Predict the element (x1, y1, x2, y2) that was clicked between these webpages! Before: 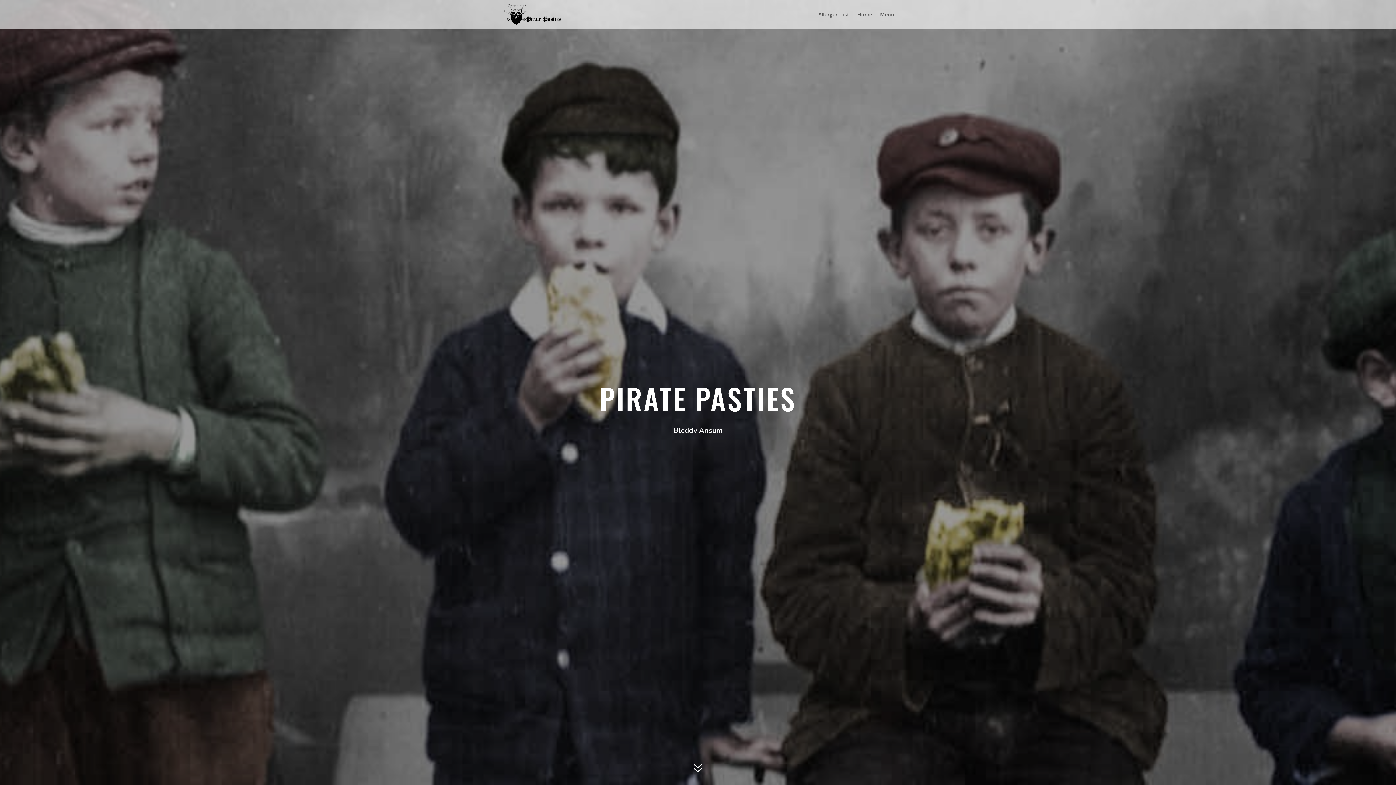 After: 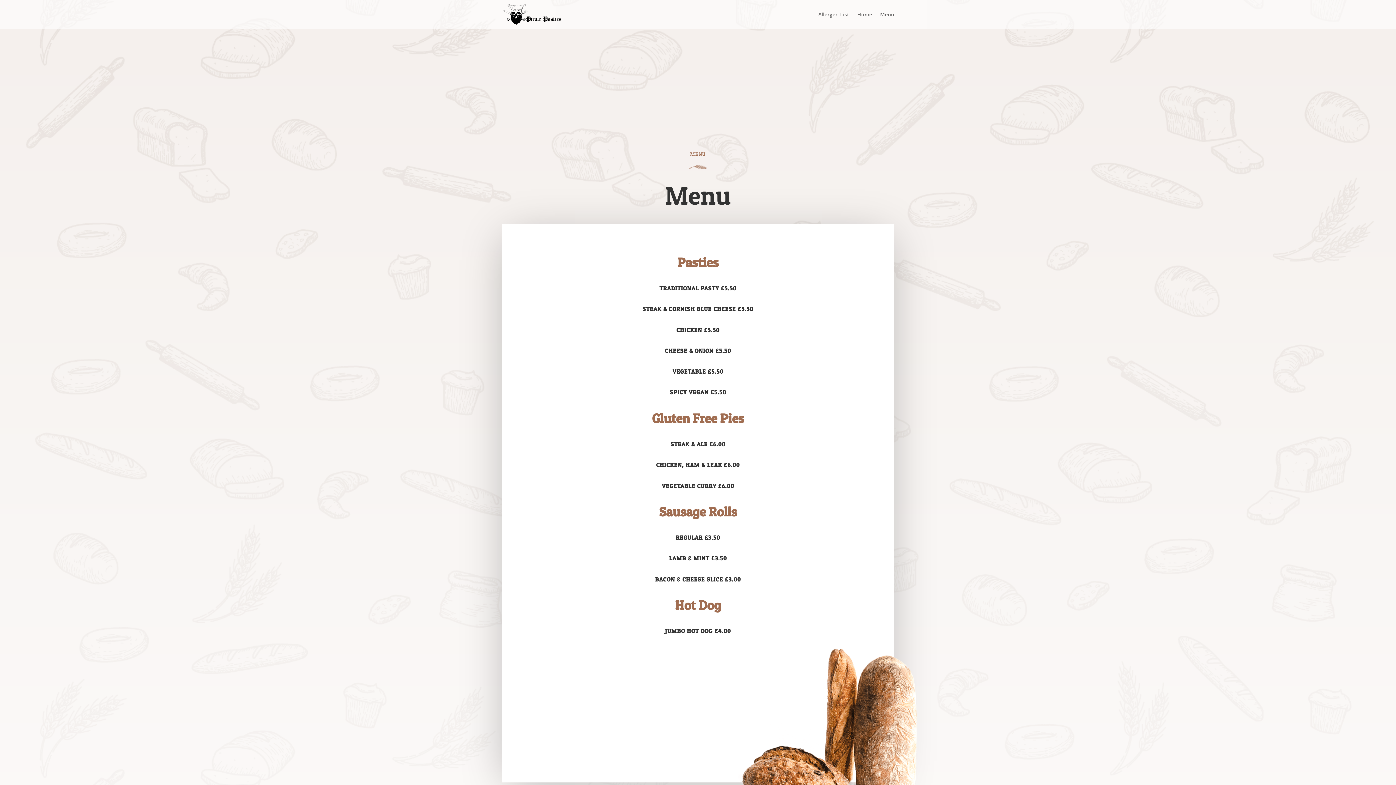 Action: bbox: (880, 12, 894, 29) label: Menu